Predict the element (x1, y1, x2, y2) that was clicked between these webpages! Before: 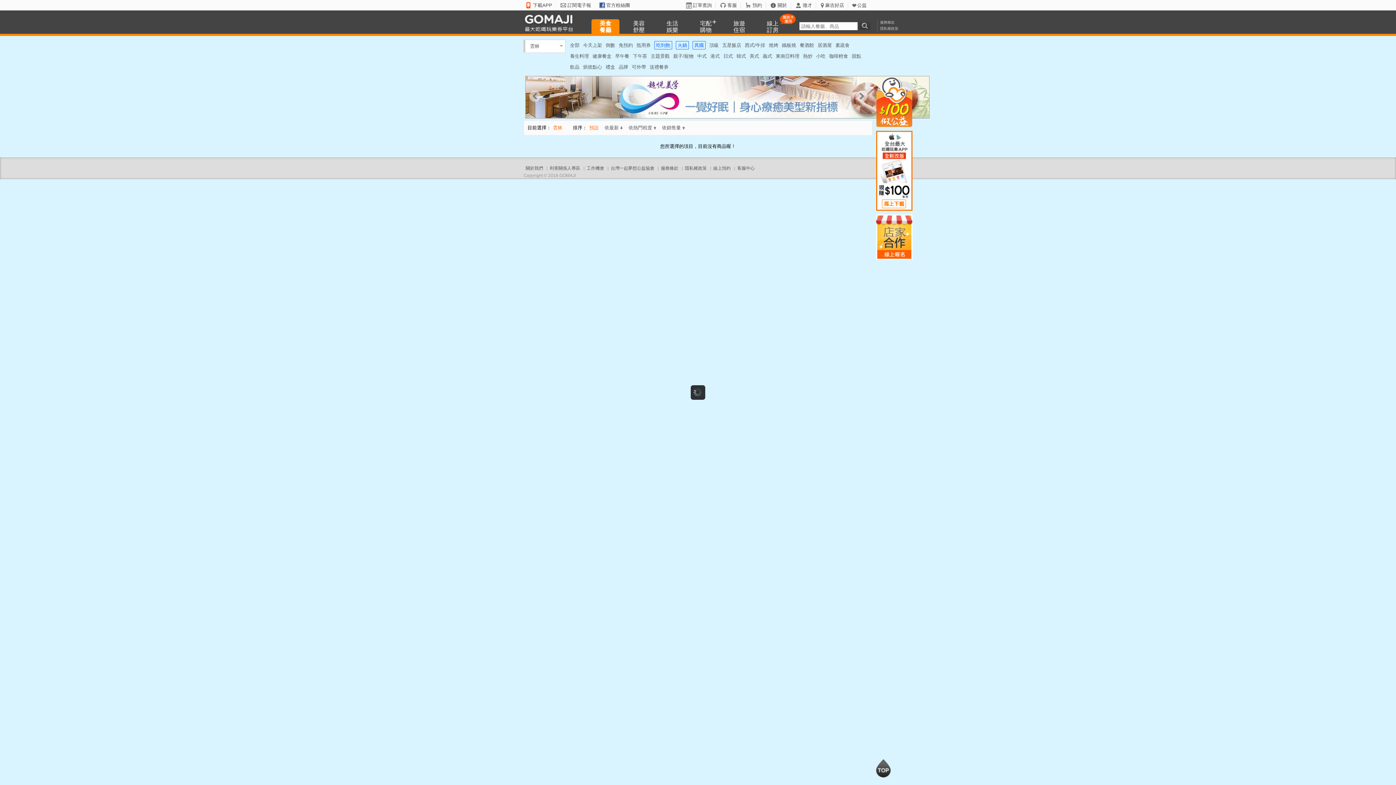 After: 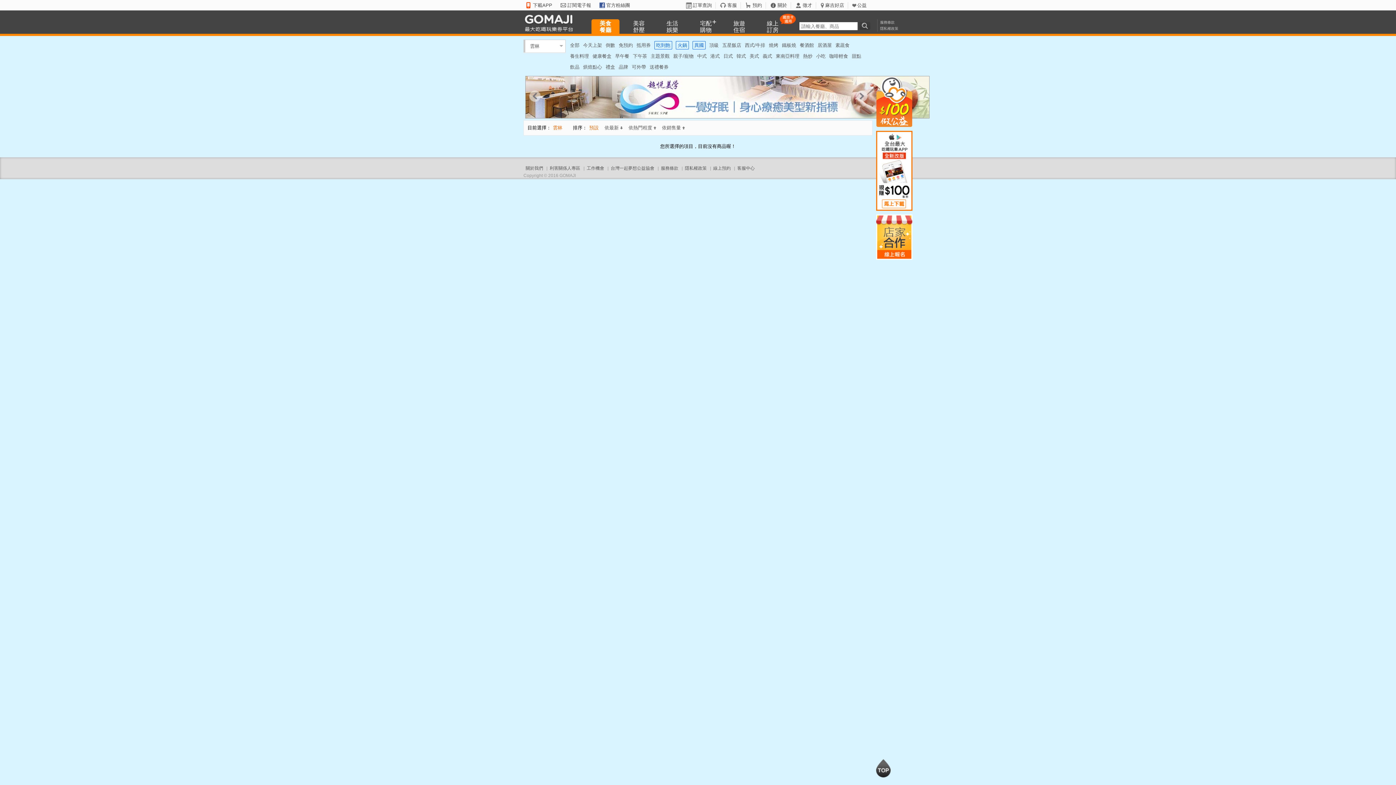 Action: bbox: (529, 90, 540, 101)